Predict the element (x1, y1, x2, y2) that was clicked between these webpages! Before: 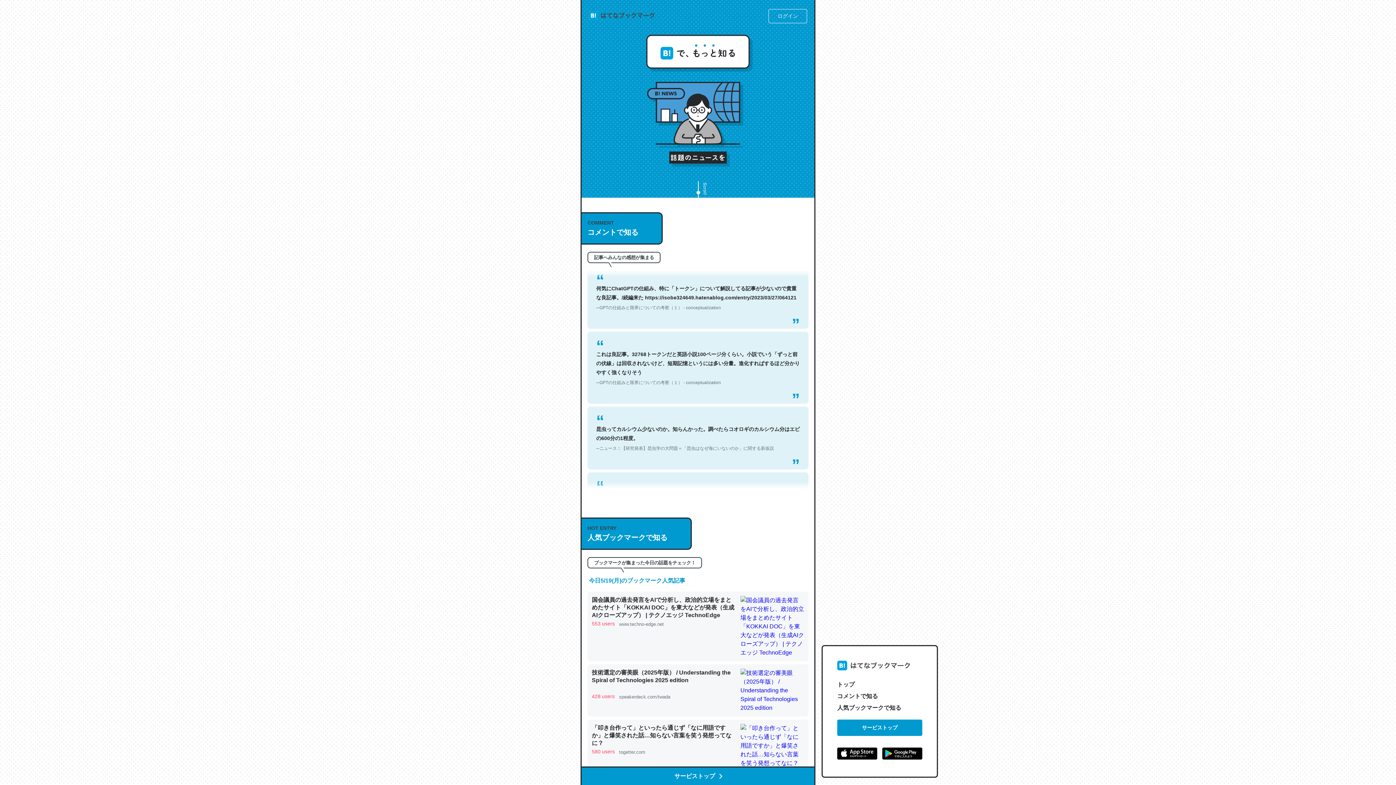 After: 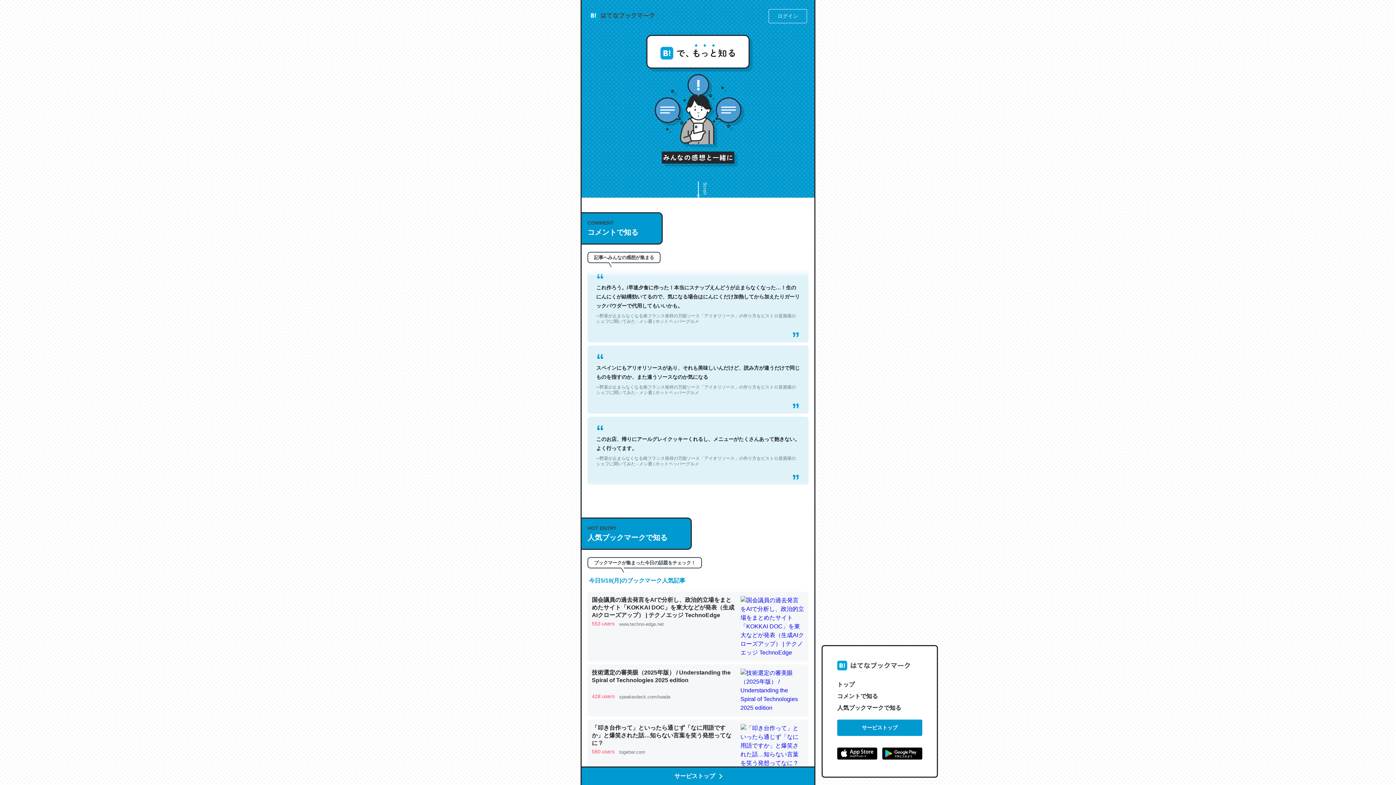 Action: bbox: (837, 679, 922, 690) label: トップ